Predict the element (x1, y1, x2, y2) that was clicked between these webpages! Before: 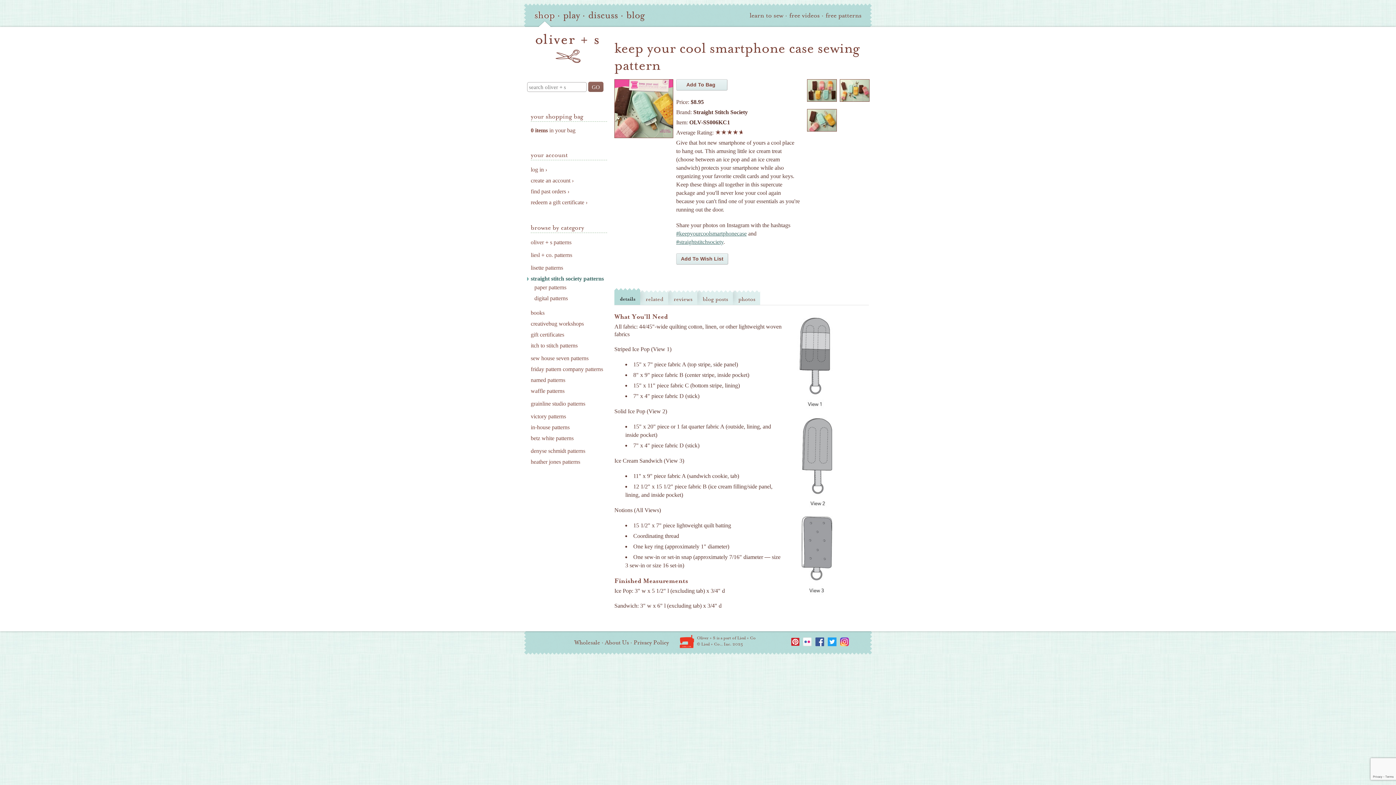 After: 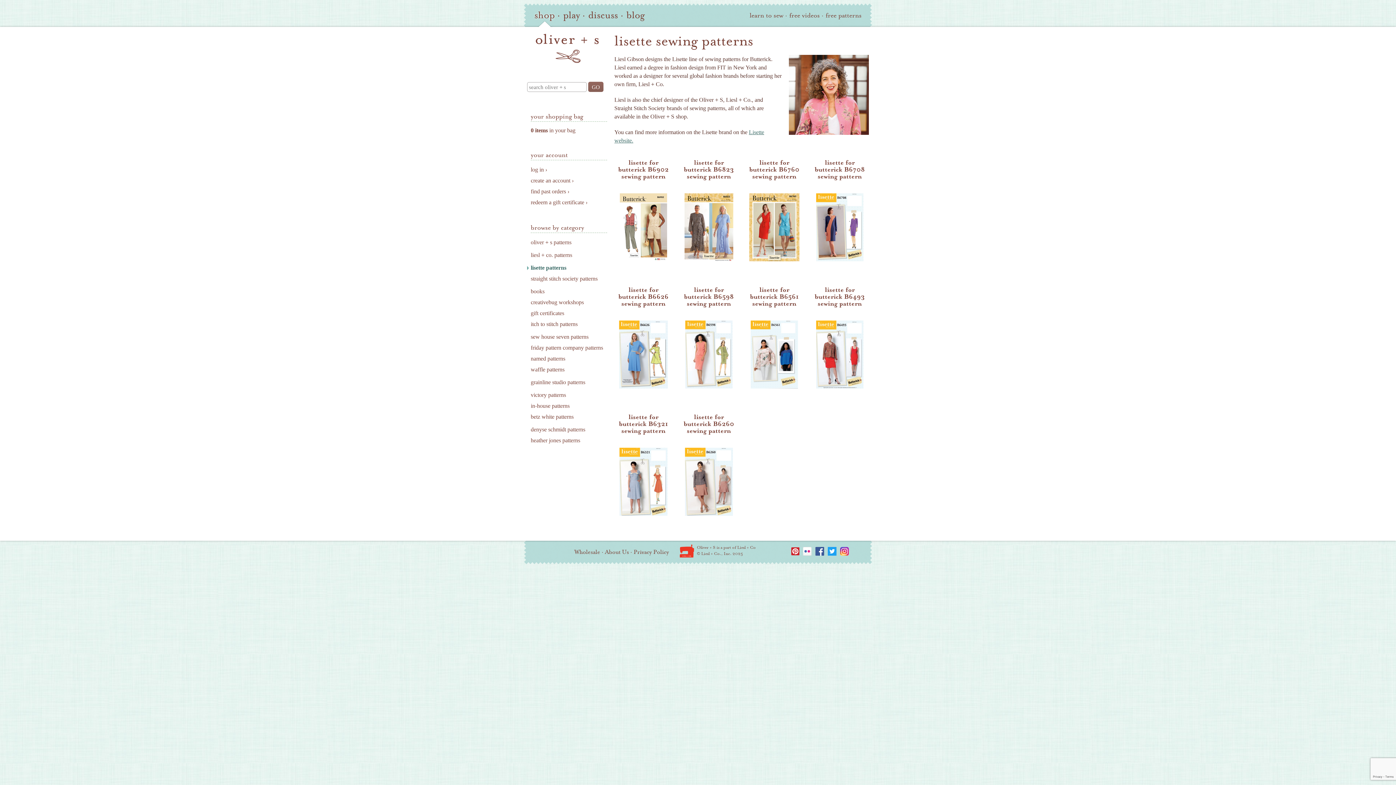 Action: bbox: (530, 264, 607, 271) label: lisette patterns